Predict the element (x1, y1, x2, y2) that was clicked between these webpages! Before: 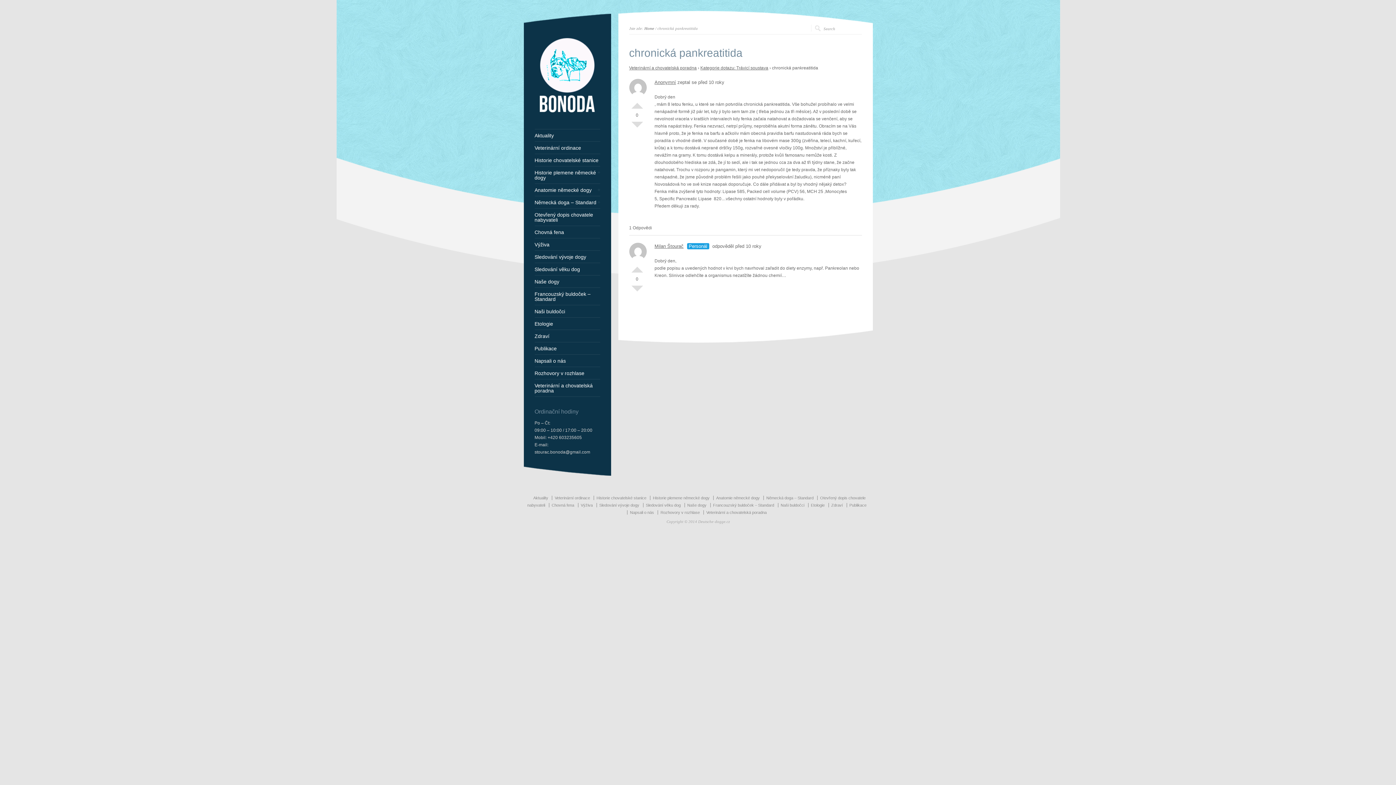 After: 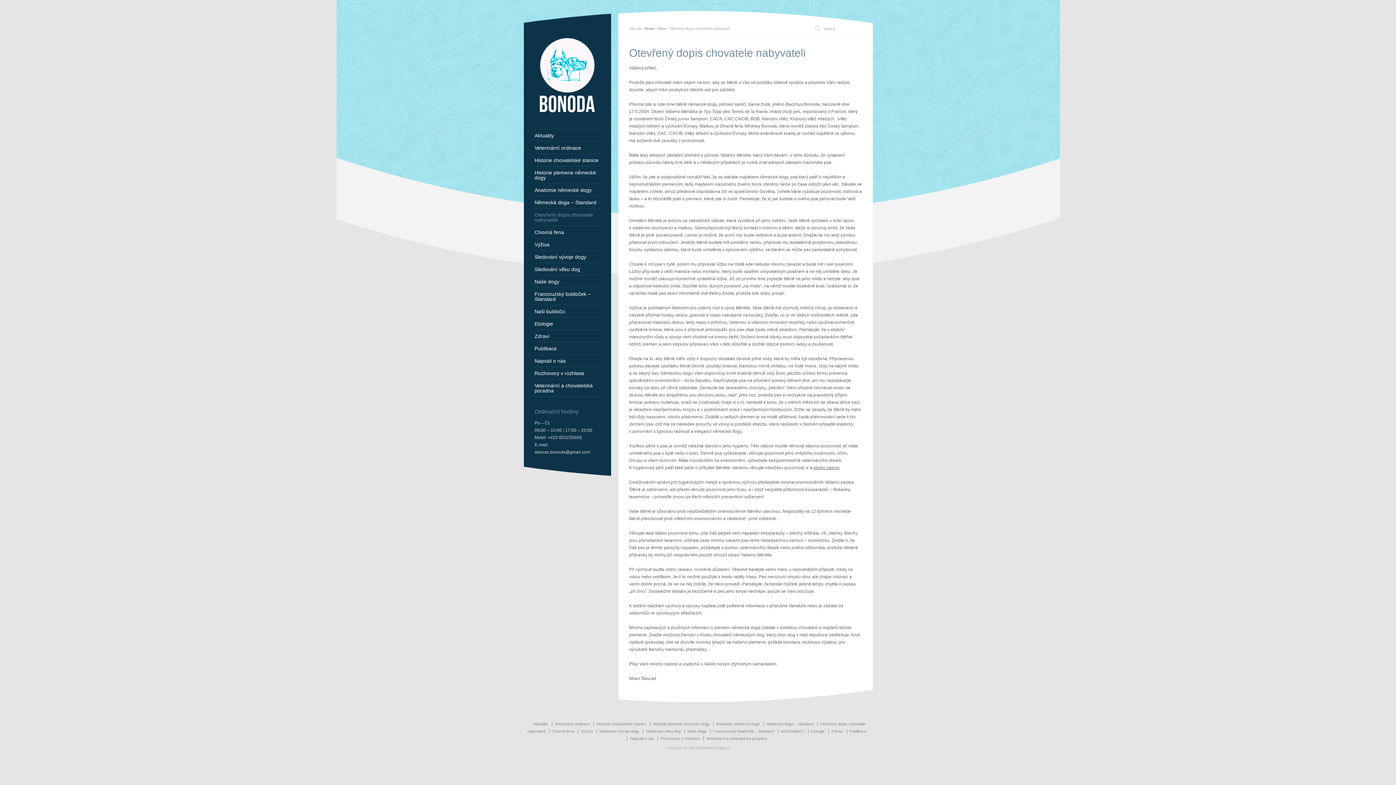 Action: bbox: (534, 212, 600, 222) label: Otevřený dopis chovatele nabyvateli